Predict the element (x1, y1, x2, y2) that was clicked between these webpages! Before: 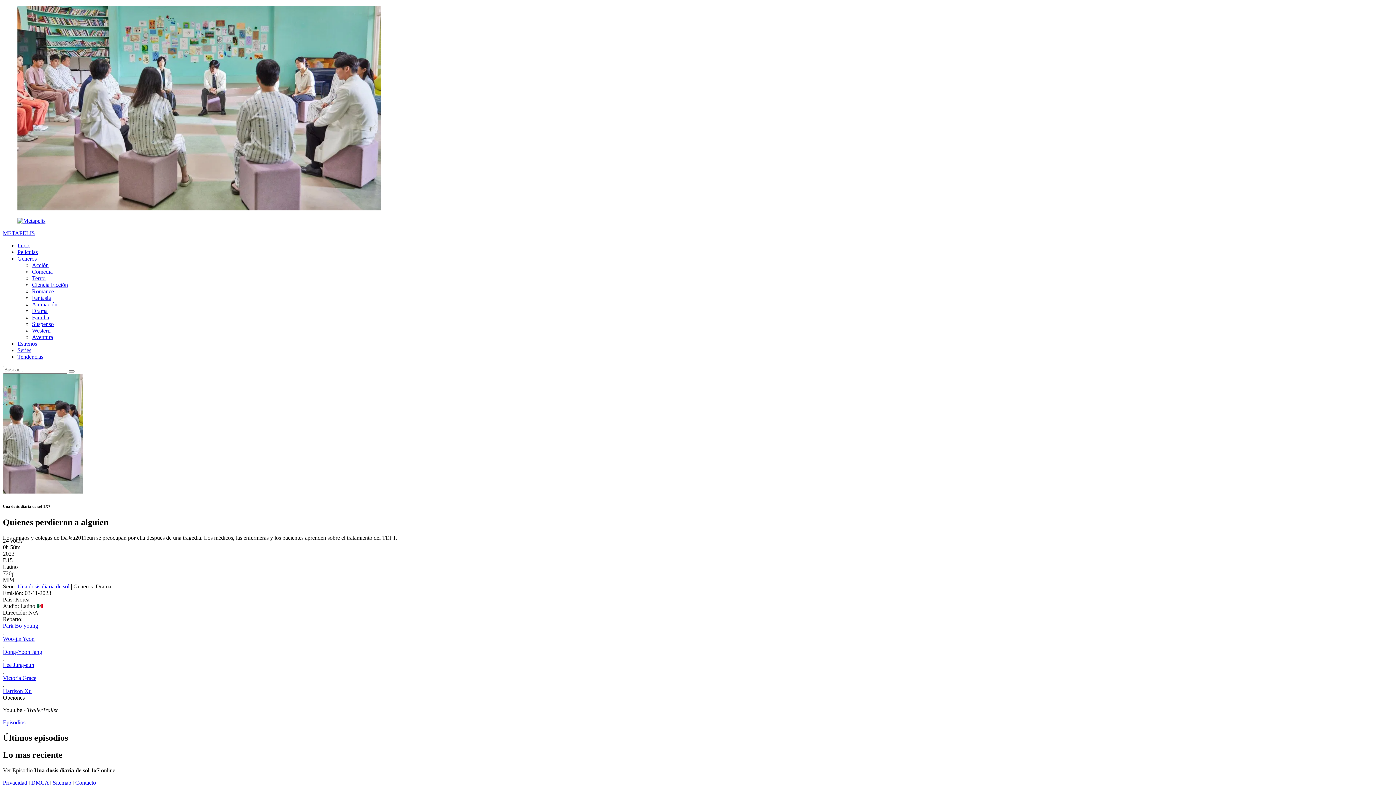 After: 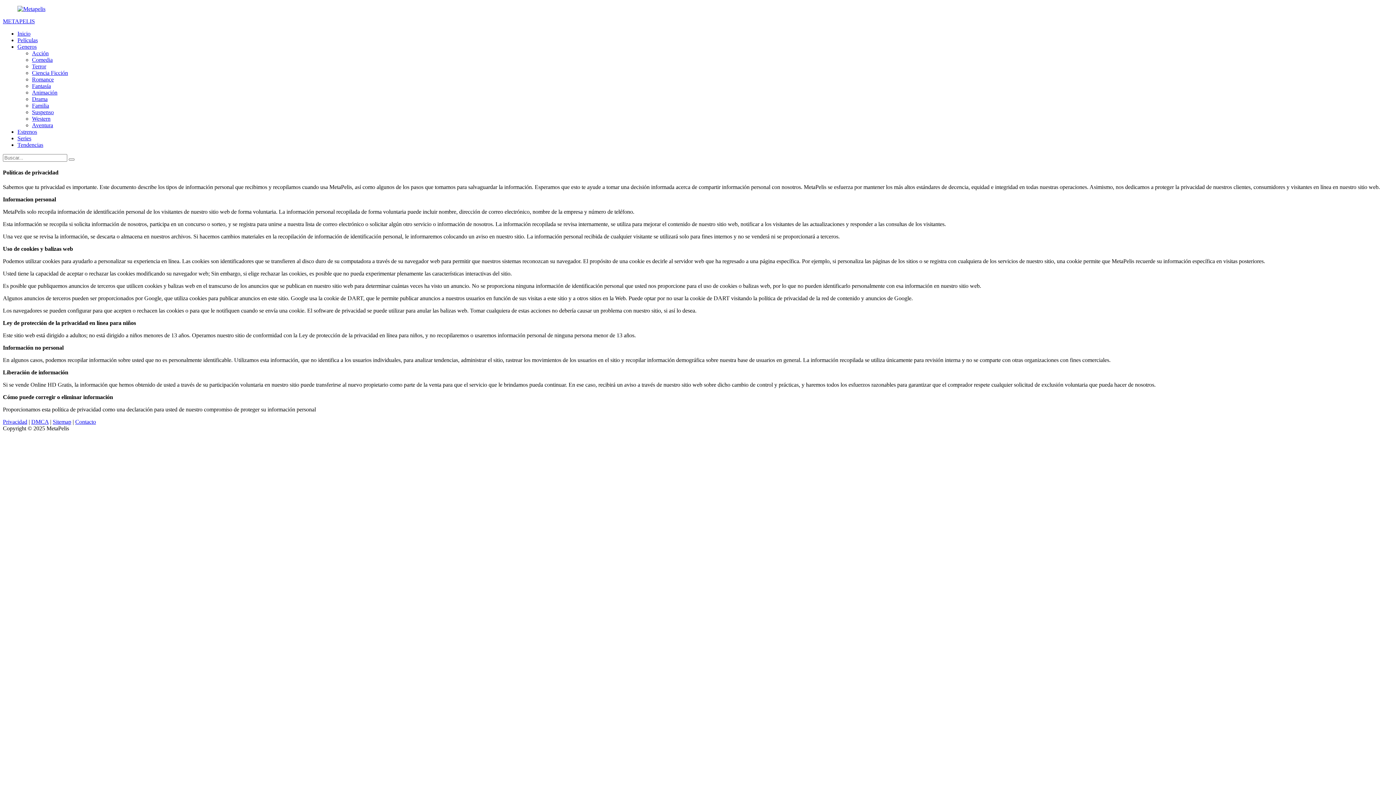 Action: label: Privacidad bbox: (2, 779, 27, 786)